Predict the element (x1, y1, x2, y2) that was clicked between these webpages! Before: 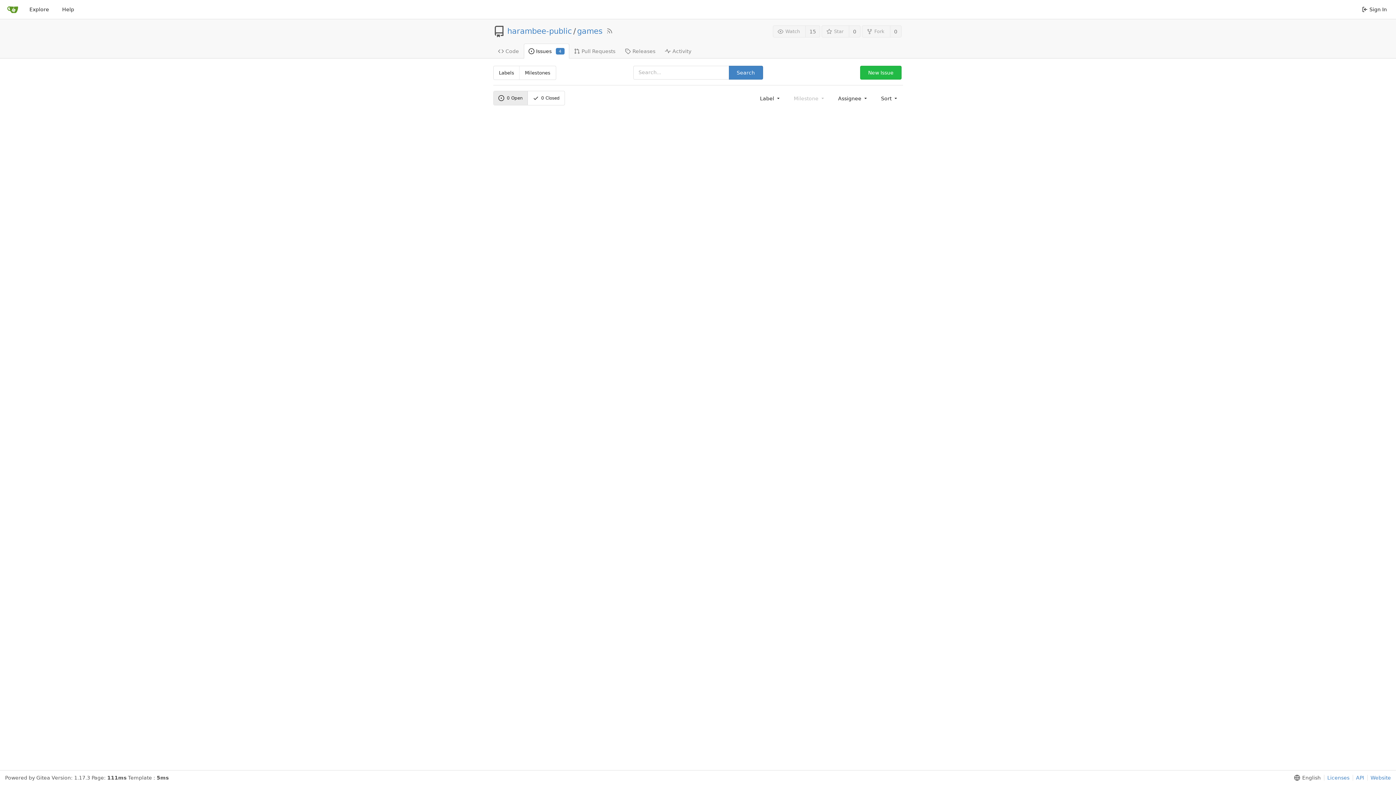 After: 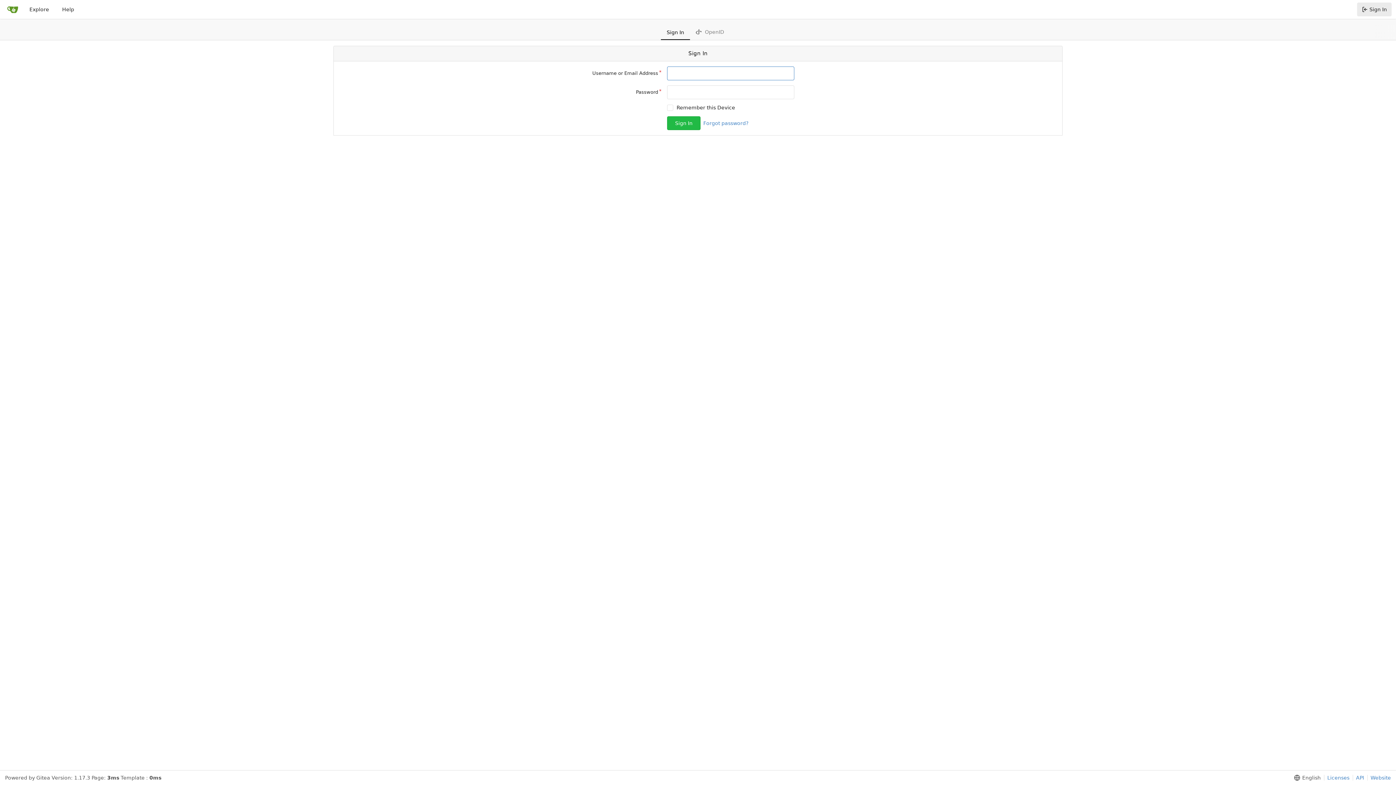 Action: label: New Issue bbox: (860, 65, 901, 79)